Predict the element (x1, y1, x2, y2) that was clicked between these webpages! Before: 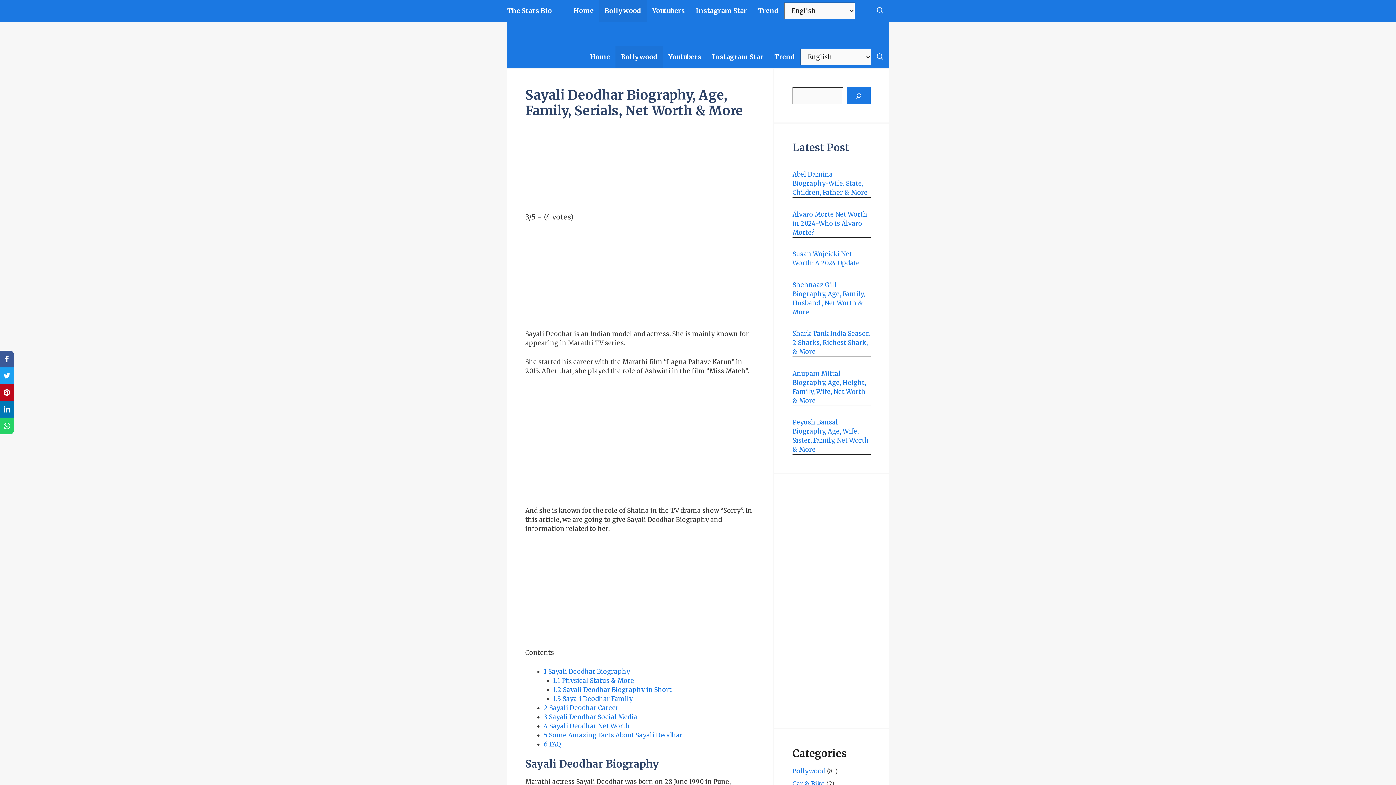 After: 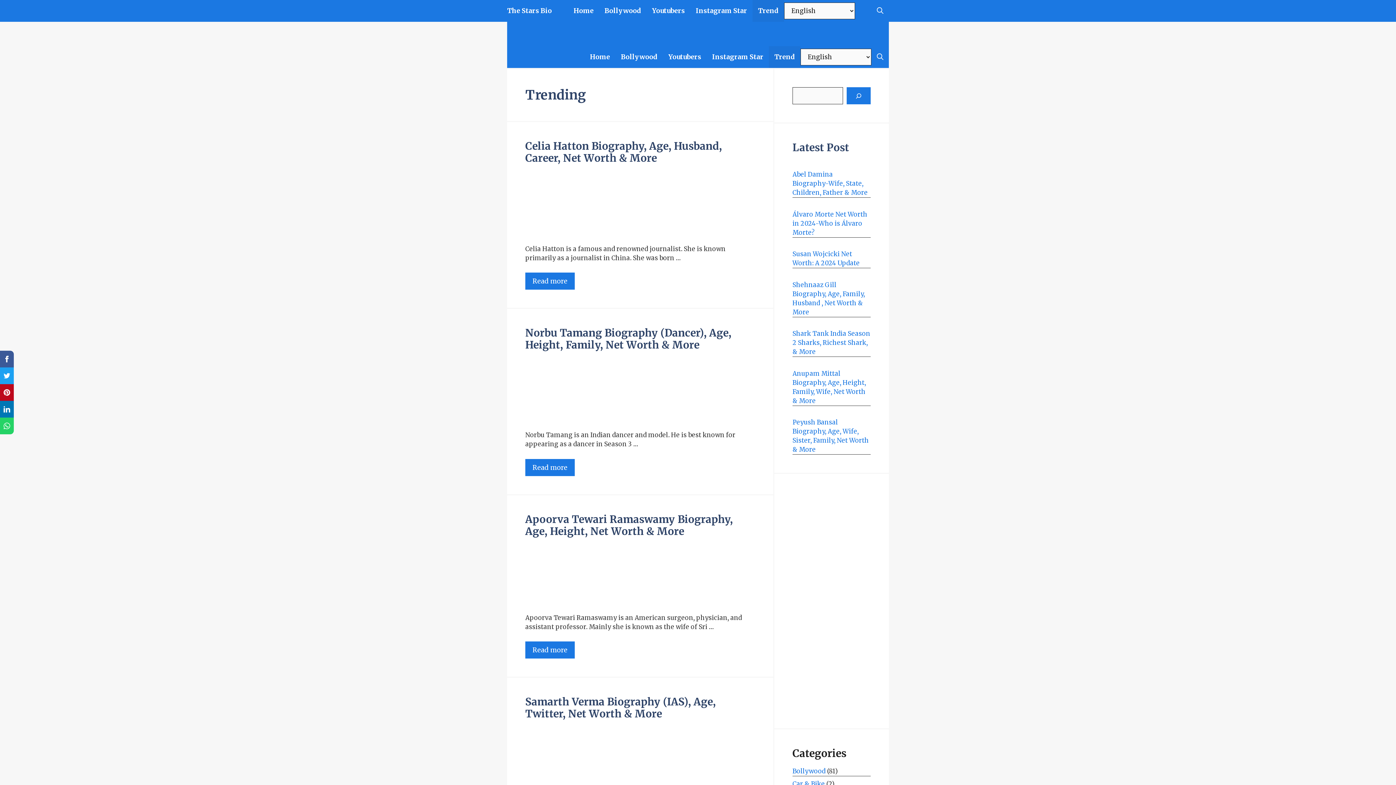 Action: bbox: (769, 46, 800, 68) label: Trend